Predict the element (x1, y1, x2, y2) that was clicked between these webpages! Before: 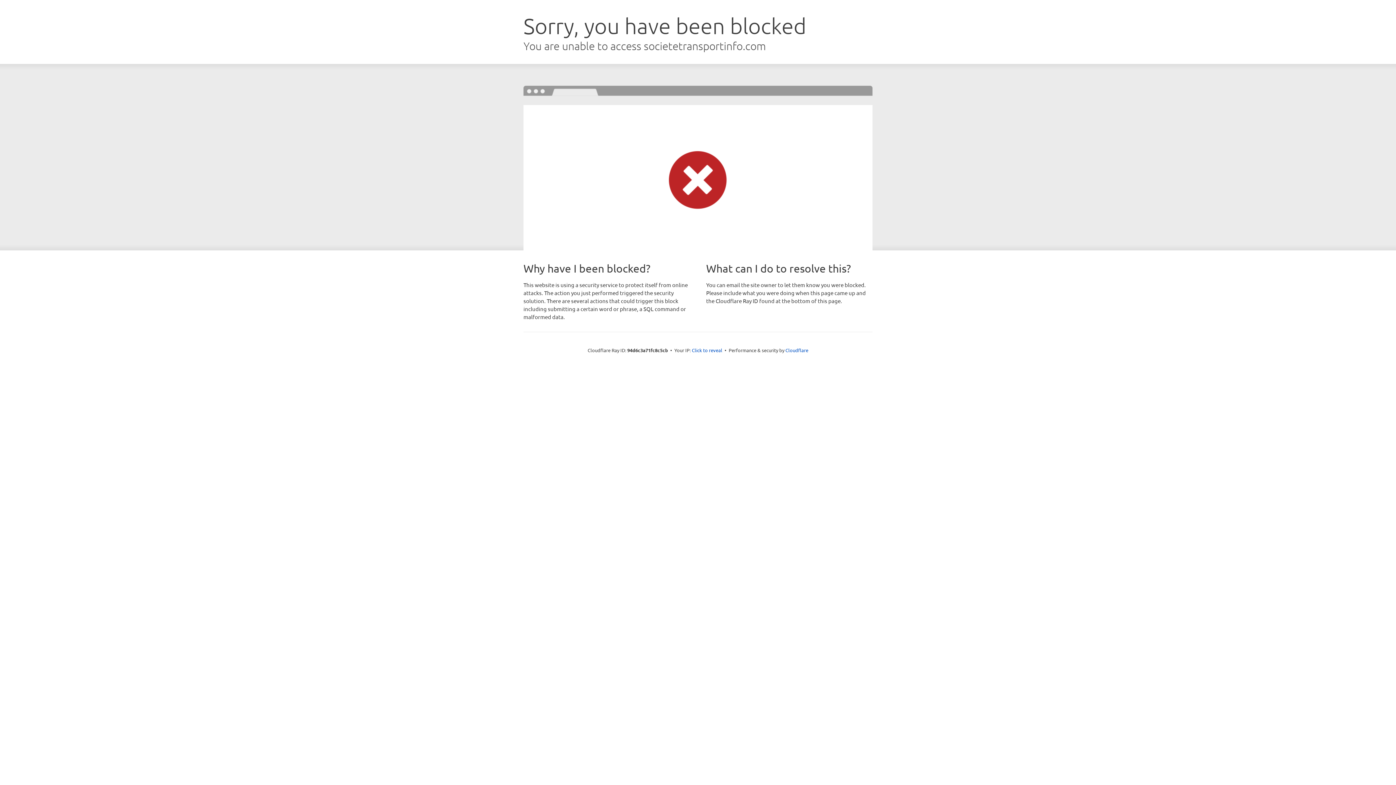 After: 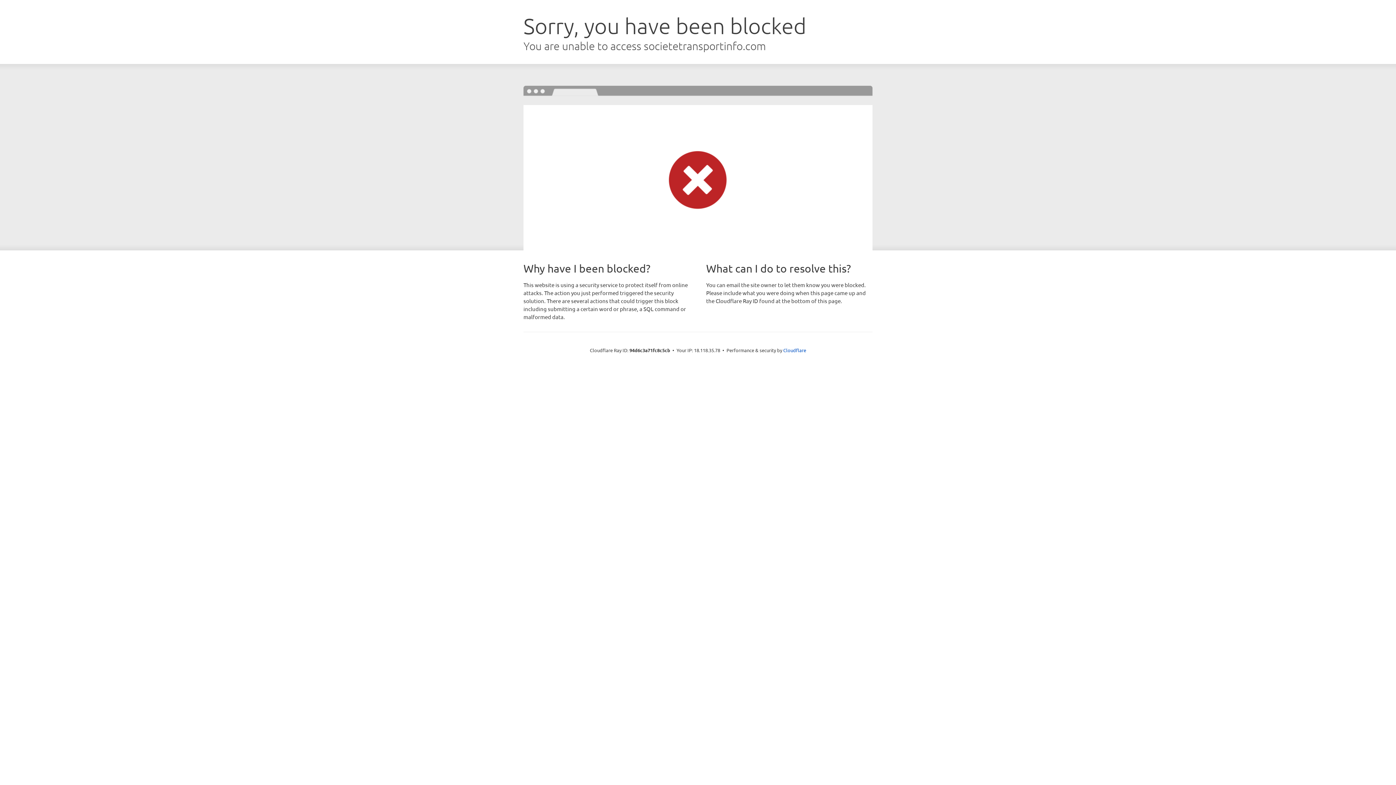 Action: bbox: (692, 346, 722, 353) label: Click to reveal